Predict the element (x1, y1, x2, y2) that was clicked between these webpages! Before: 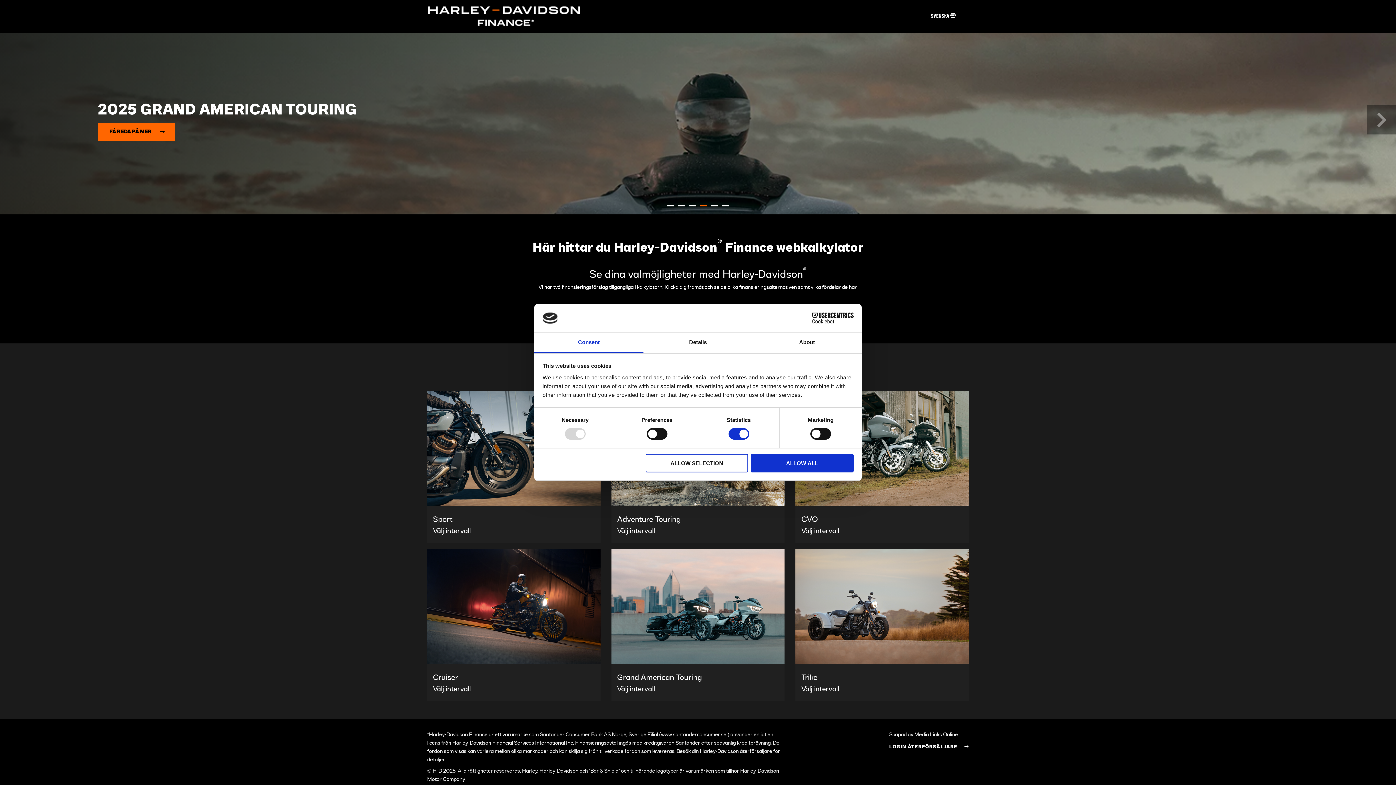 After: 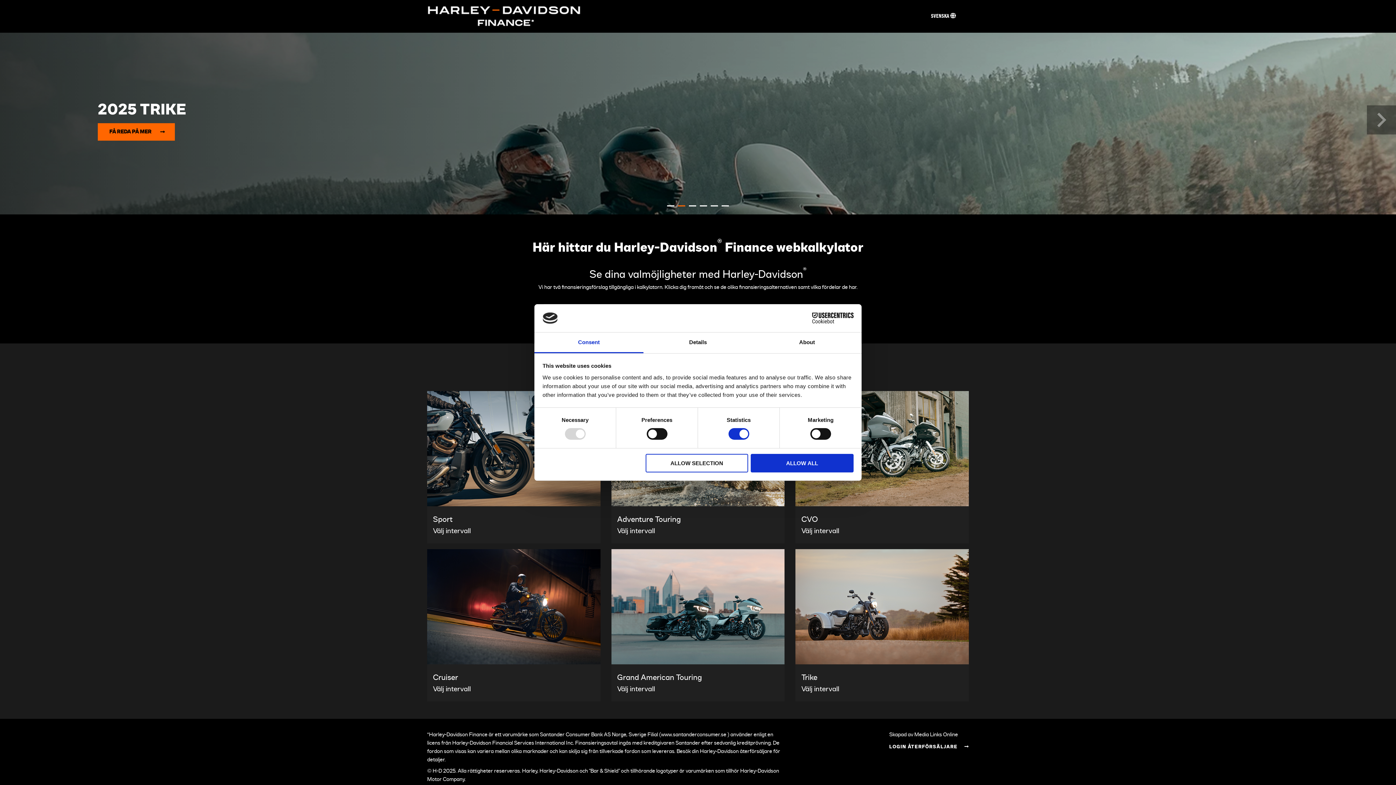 Action: bbox: (678, 205, 685, 206) label: 2 of 6